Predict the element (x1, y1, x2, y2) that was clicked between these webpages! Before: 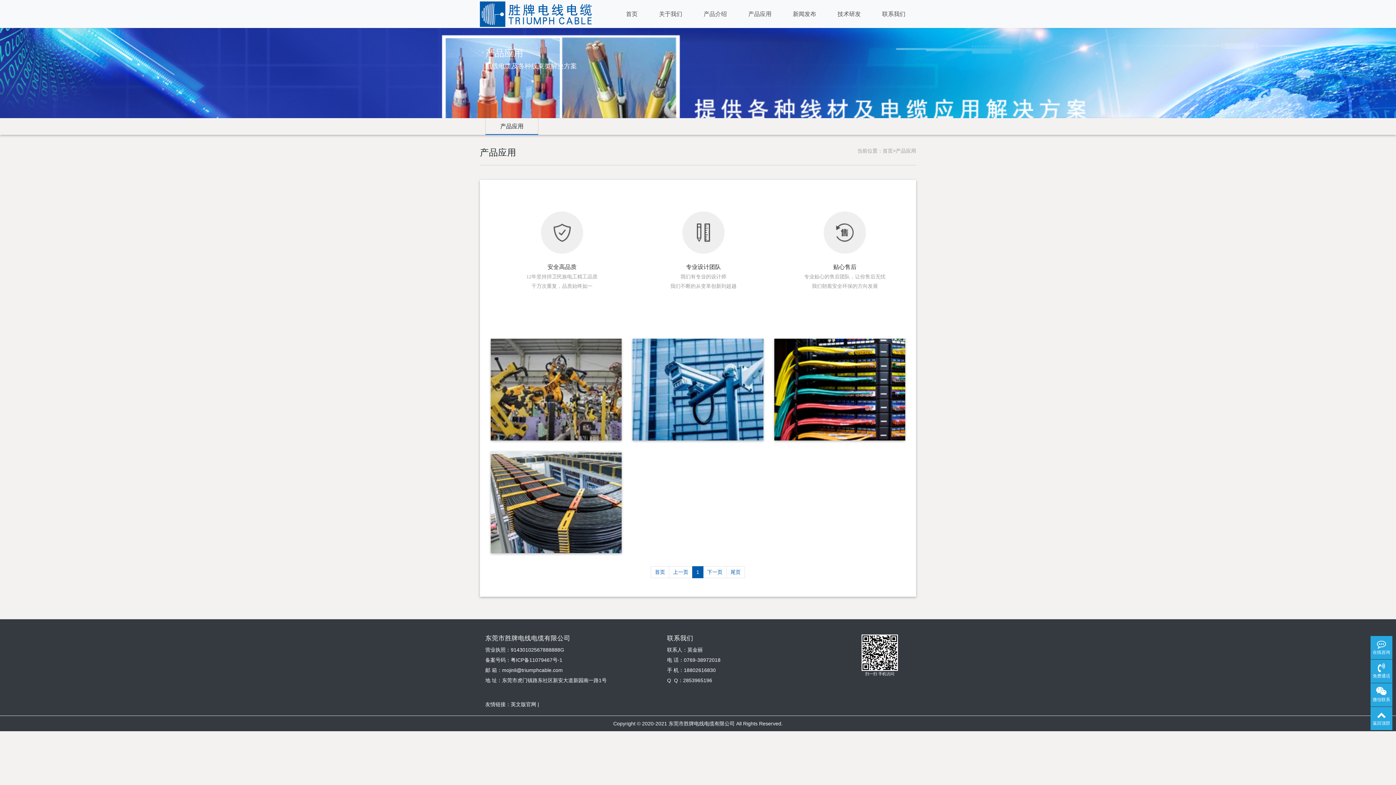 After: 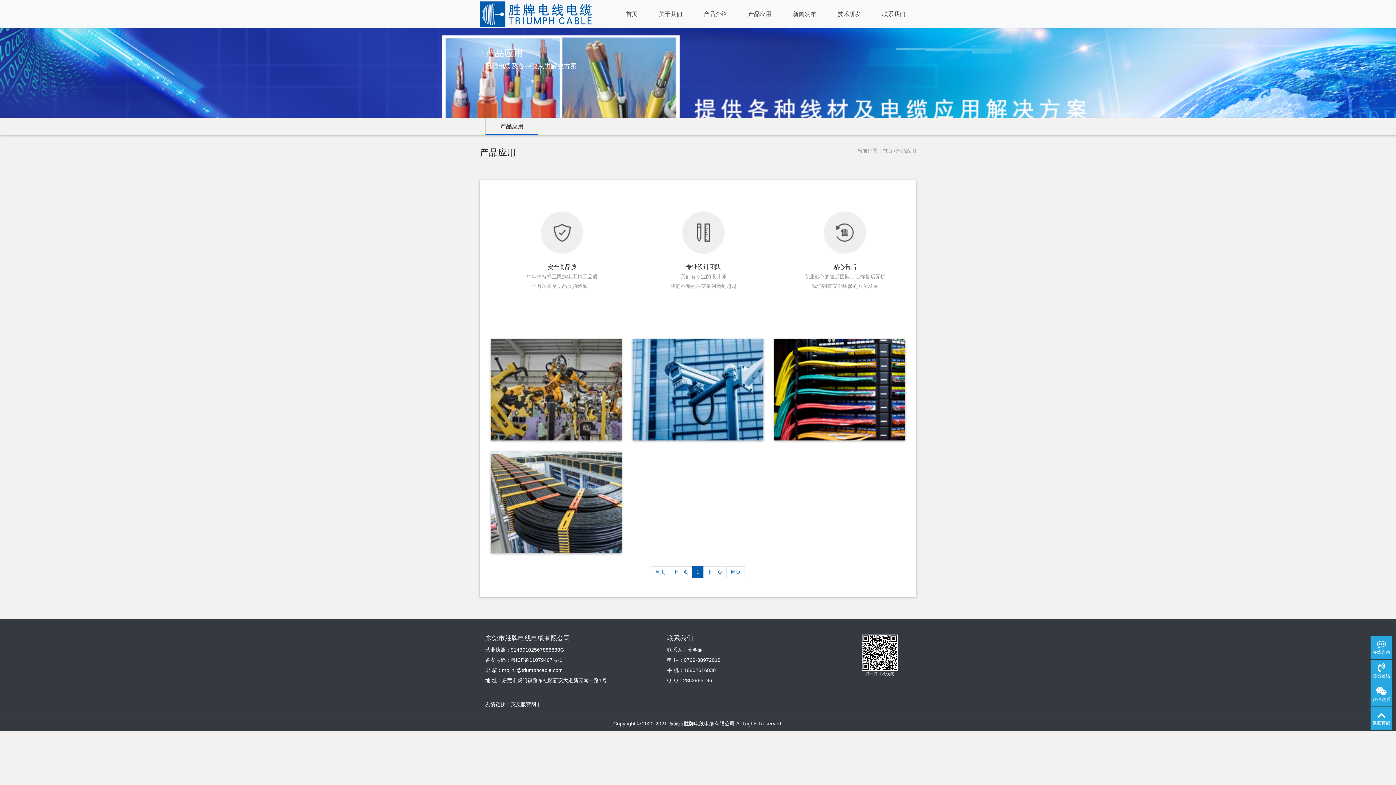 Action: bbox: (823, 210, 866, 254)